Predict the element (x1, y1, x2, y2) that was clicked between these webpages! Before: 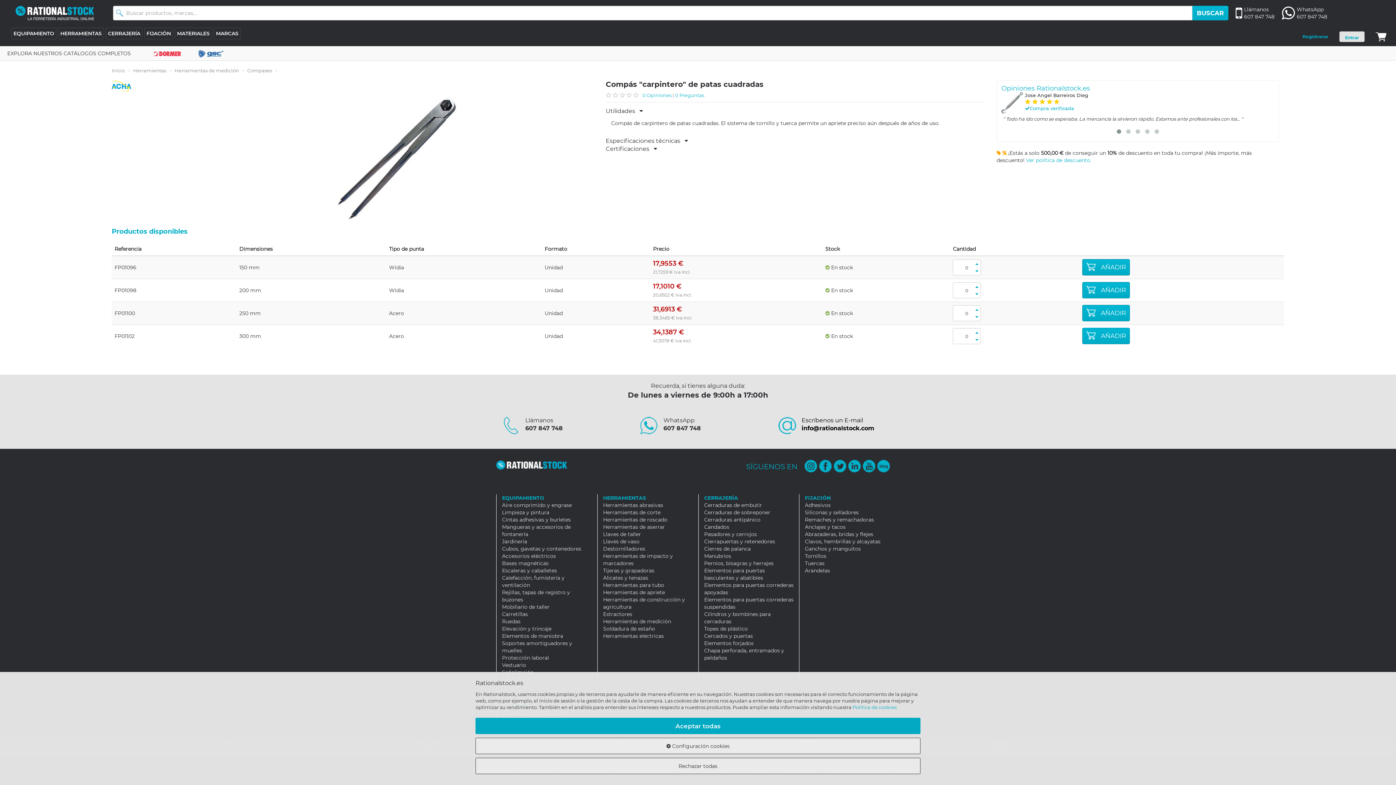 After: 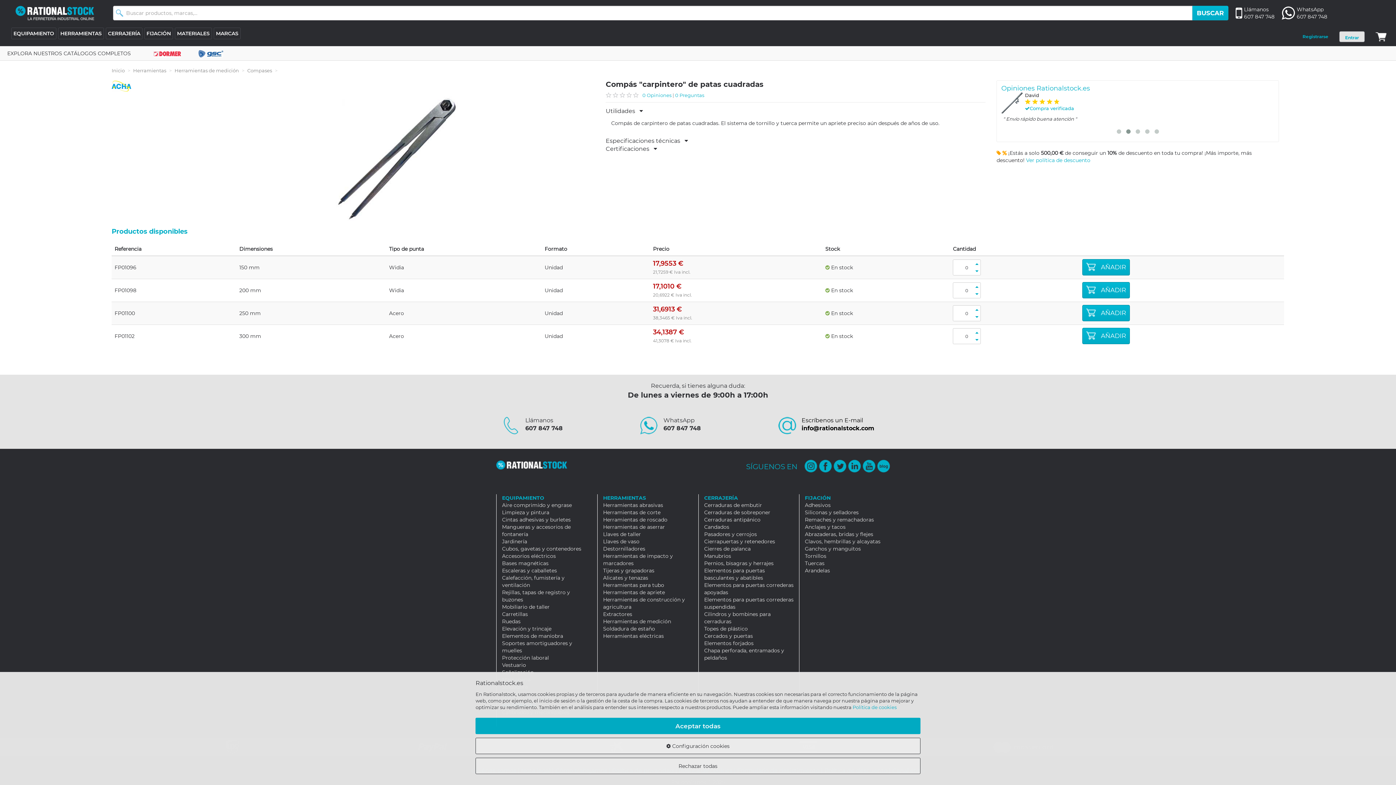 Action: bbox: (804, 460, 817, 472)